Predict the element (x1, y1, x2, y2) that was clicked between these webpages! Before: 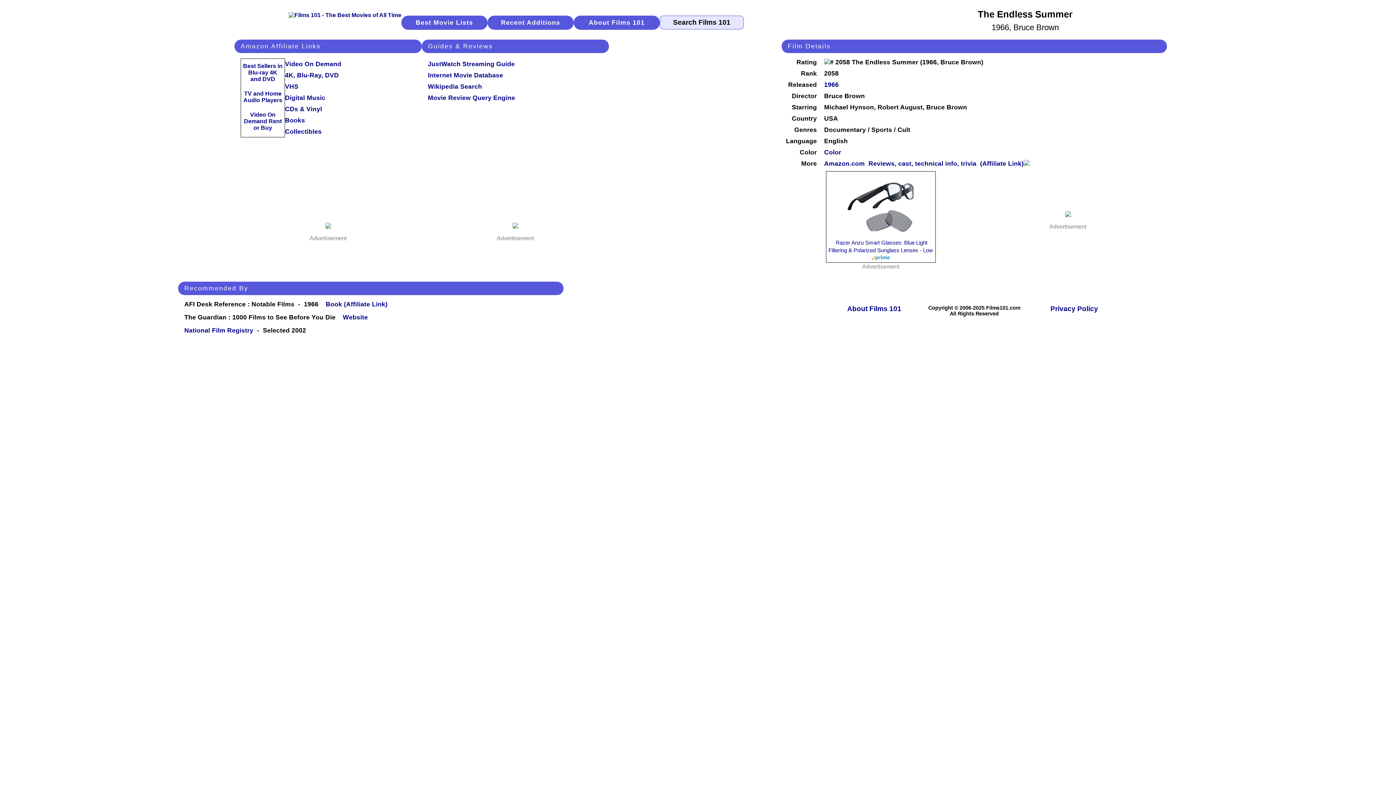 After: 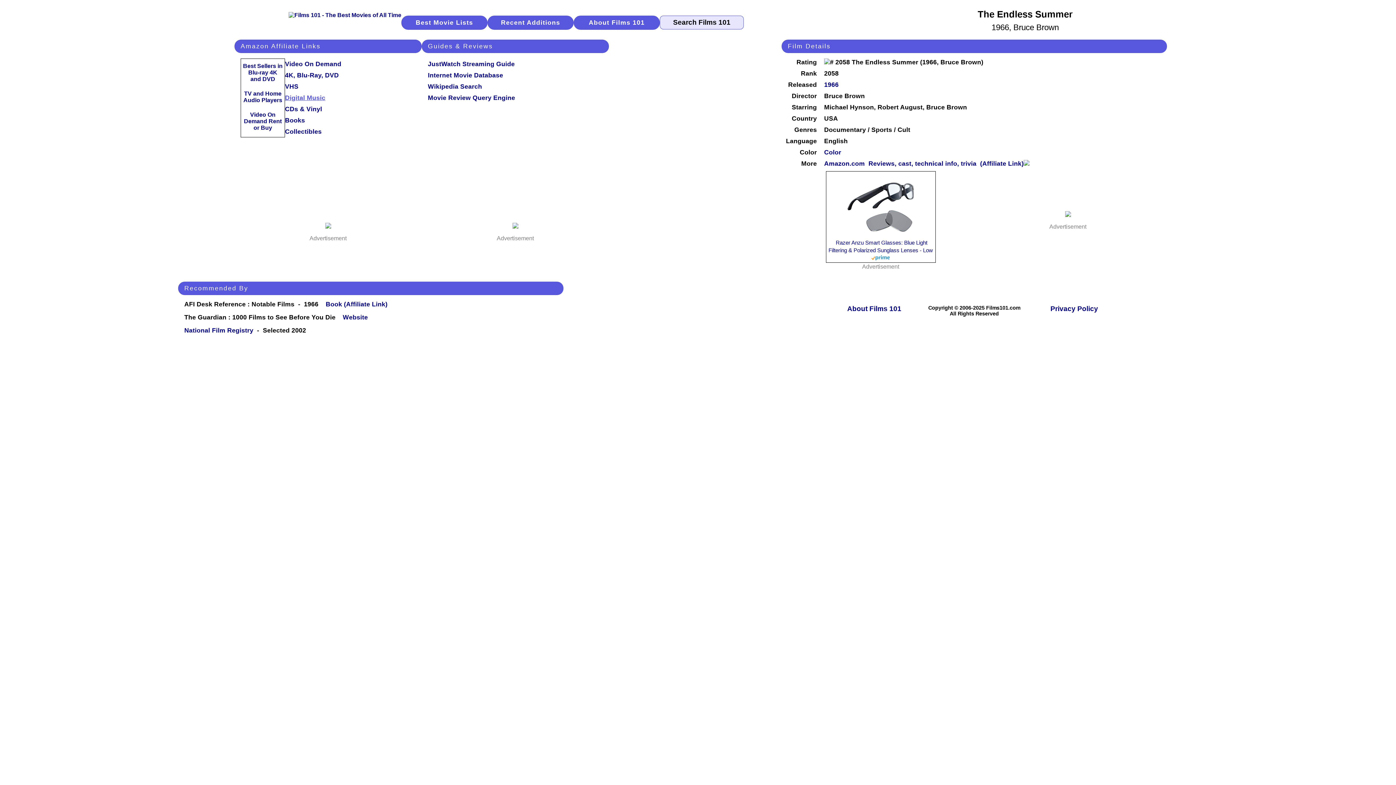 Action: label: Digital Music bbox: (285, 94, 325, 101)